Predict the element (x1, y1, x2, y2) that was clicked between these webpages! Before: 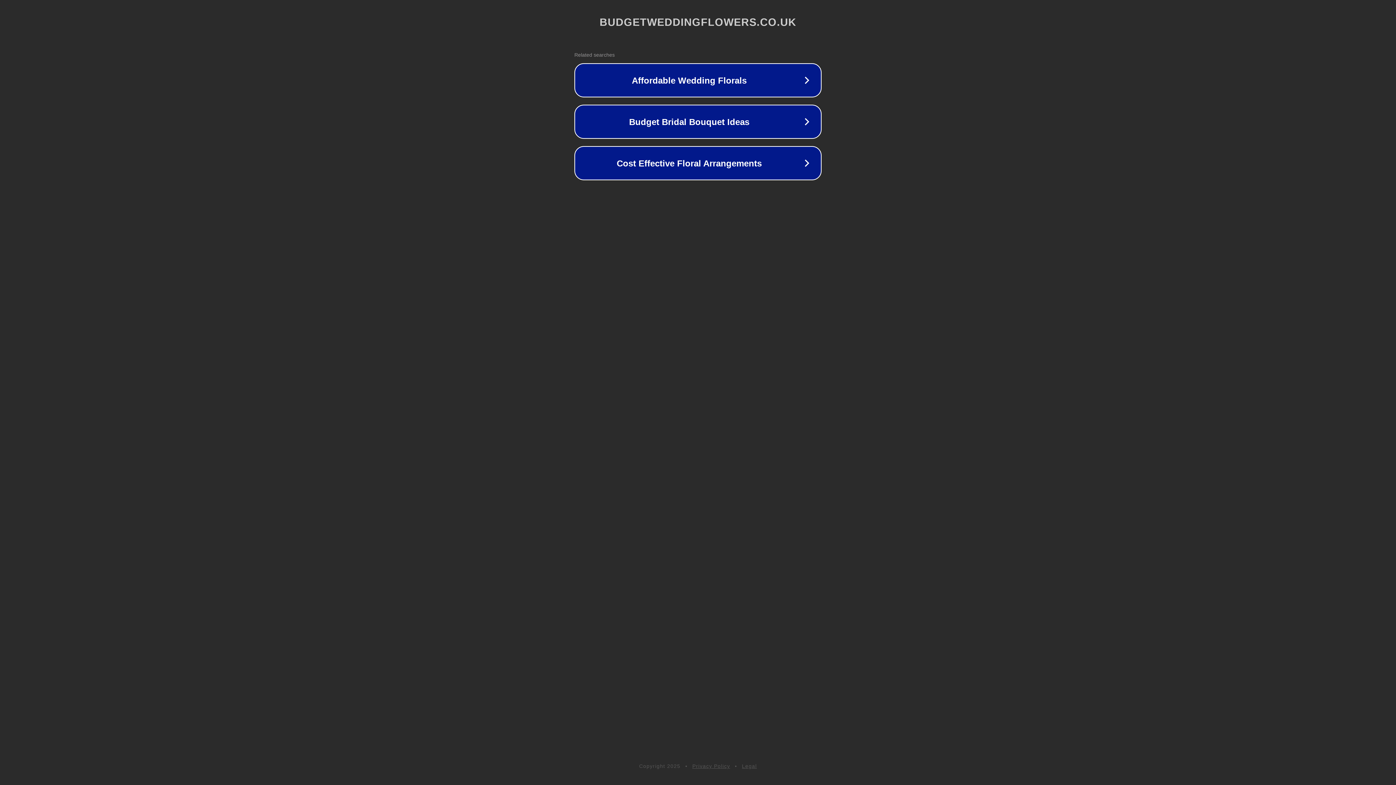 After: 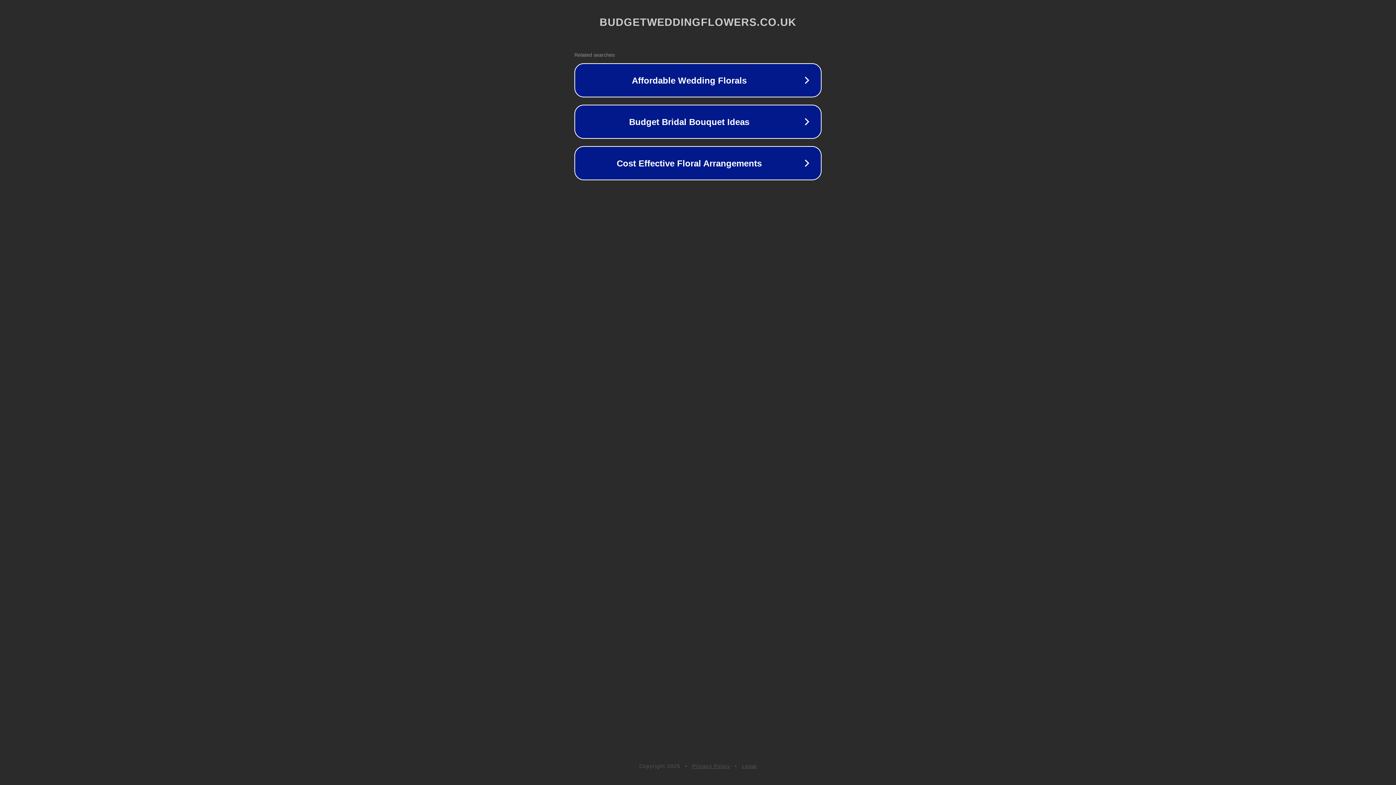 Action: bbox: (692, 763, 730, 769) label: Privacy Policy